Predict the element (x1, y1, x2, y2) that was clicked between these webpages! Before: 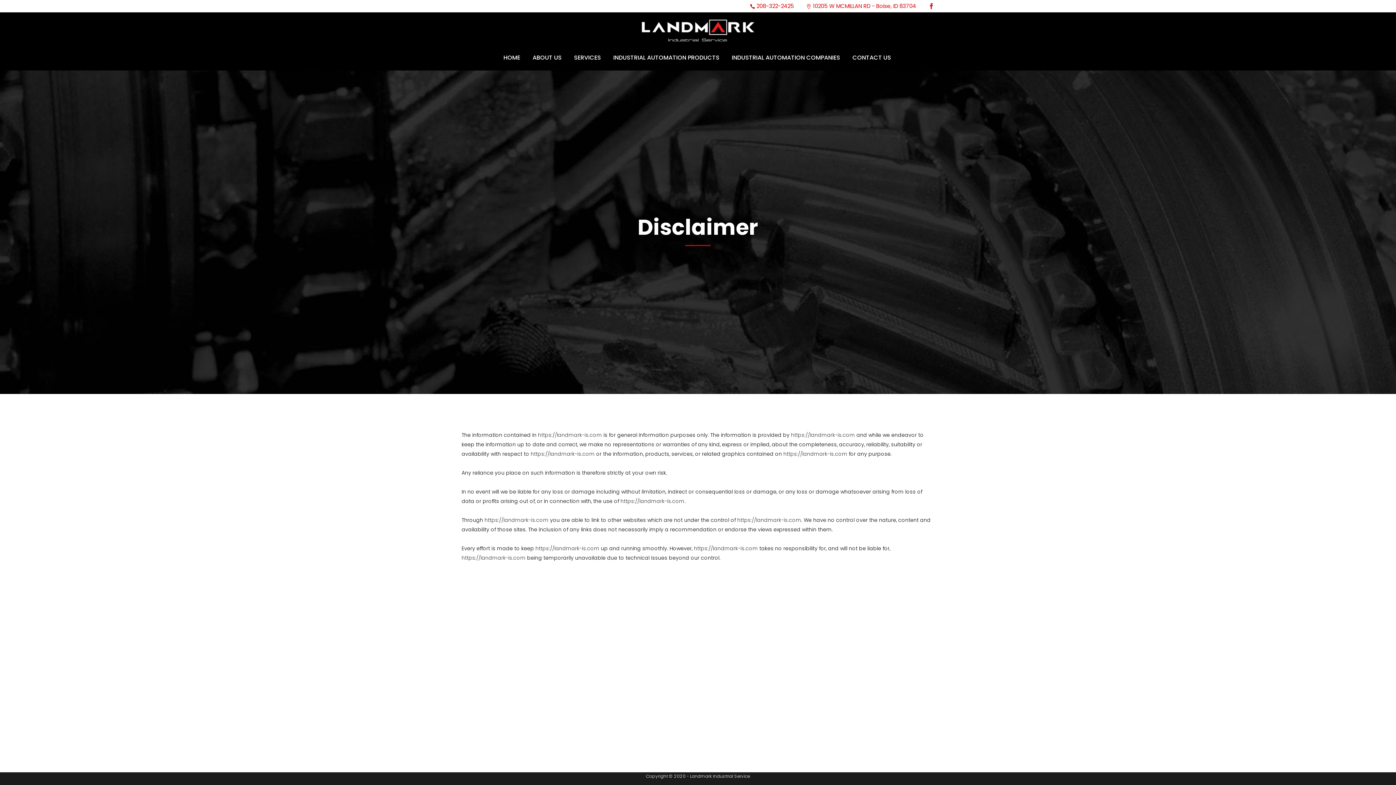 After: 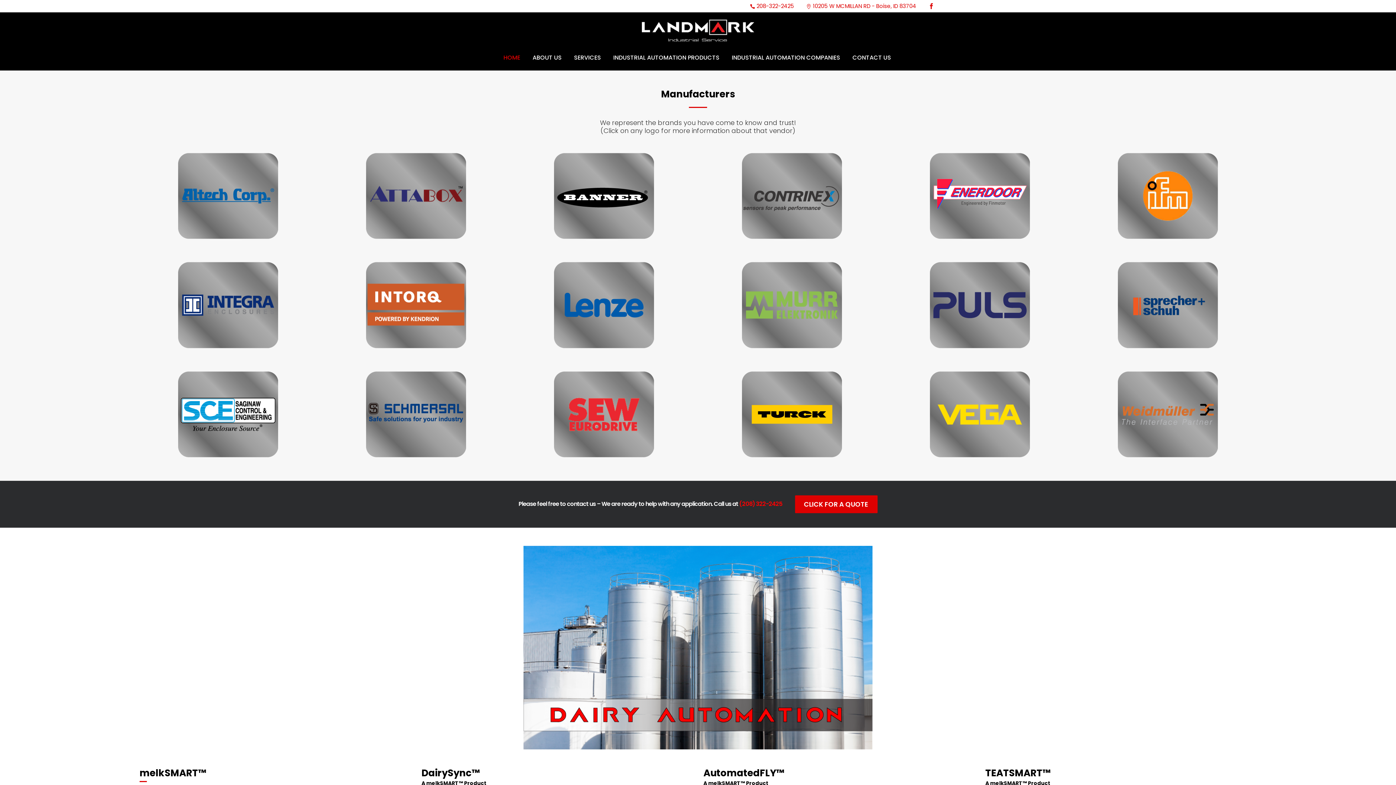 Action: bbox: (497, 45, 526, 70) label: HOME